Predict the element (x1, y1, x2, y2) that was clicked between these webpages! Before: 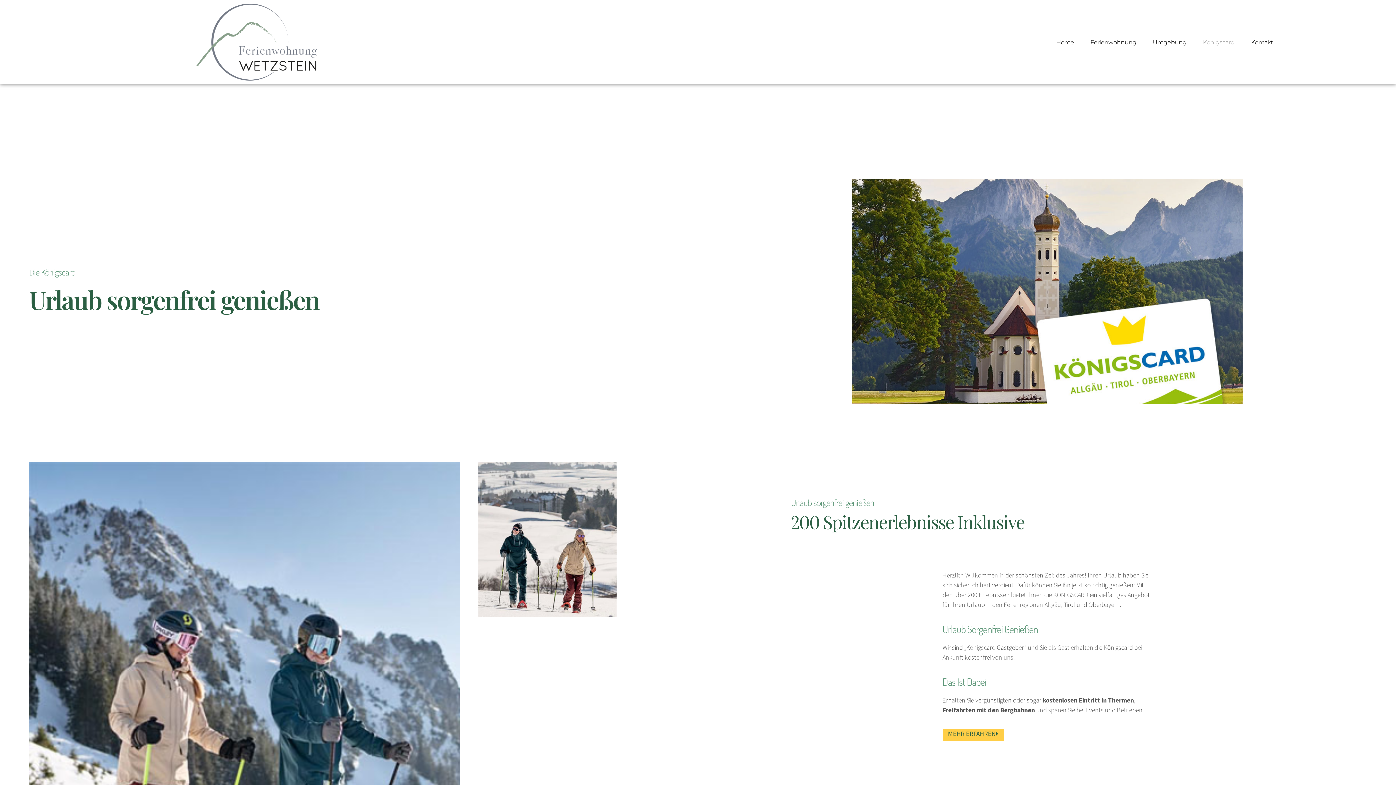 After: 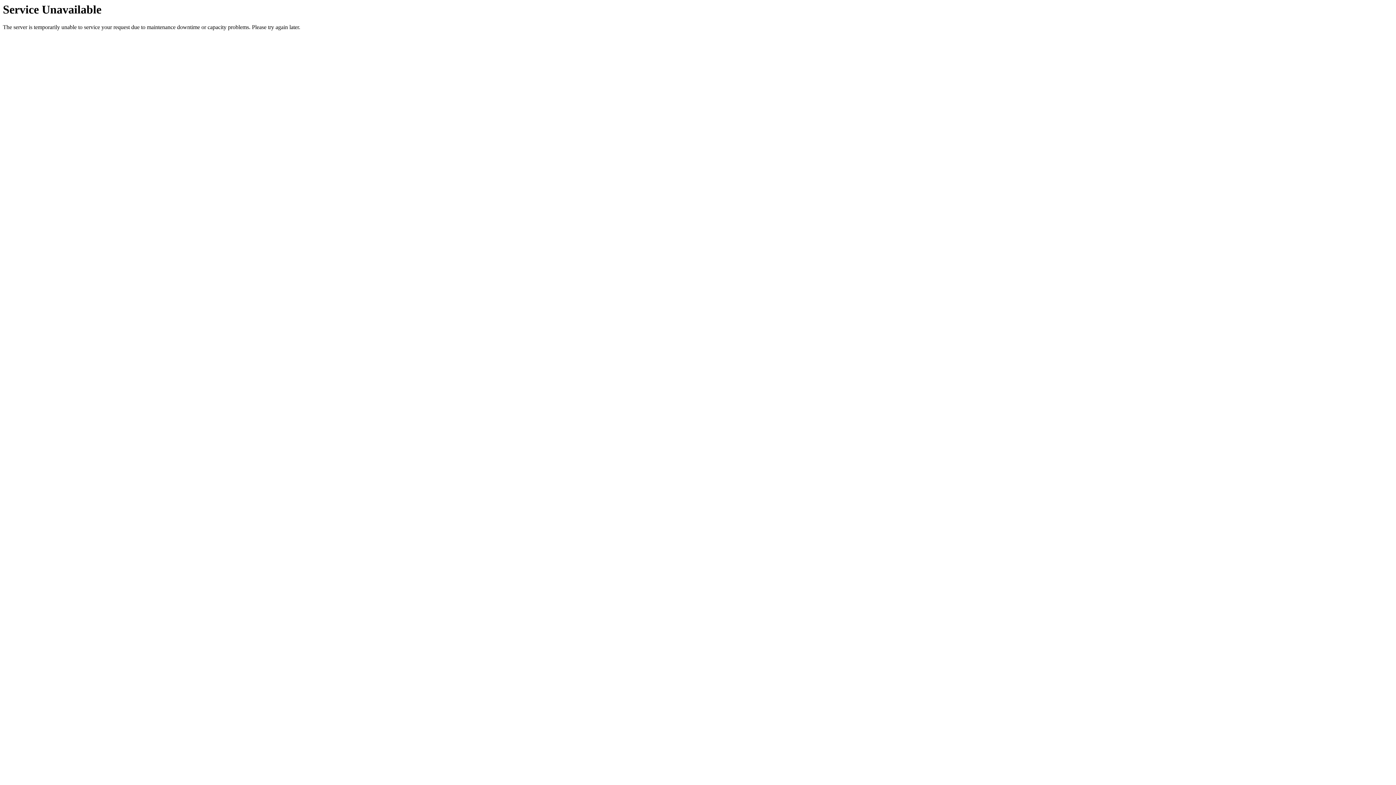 Action: bbox: (1049, 34, 1081, 50) label: Home